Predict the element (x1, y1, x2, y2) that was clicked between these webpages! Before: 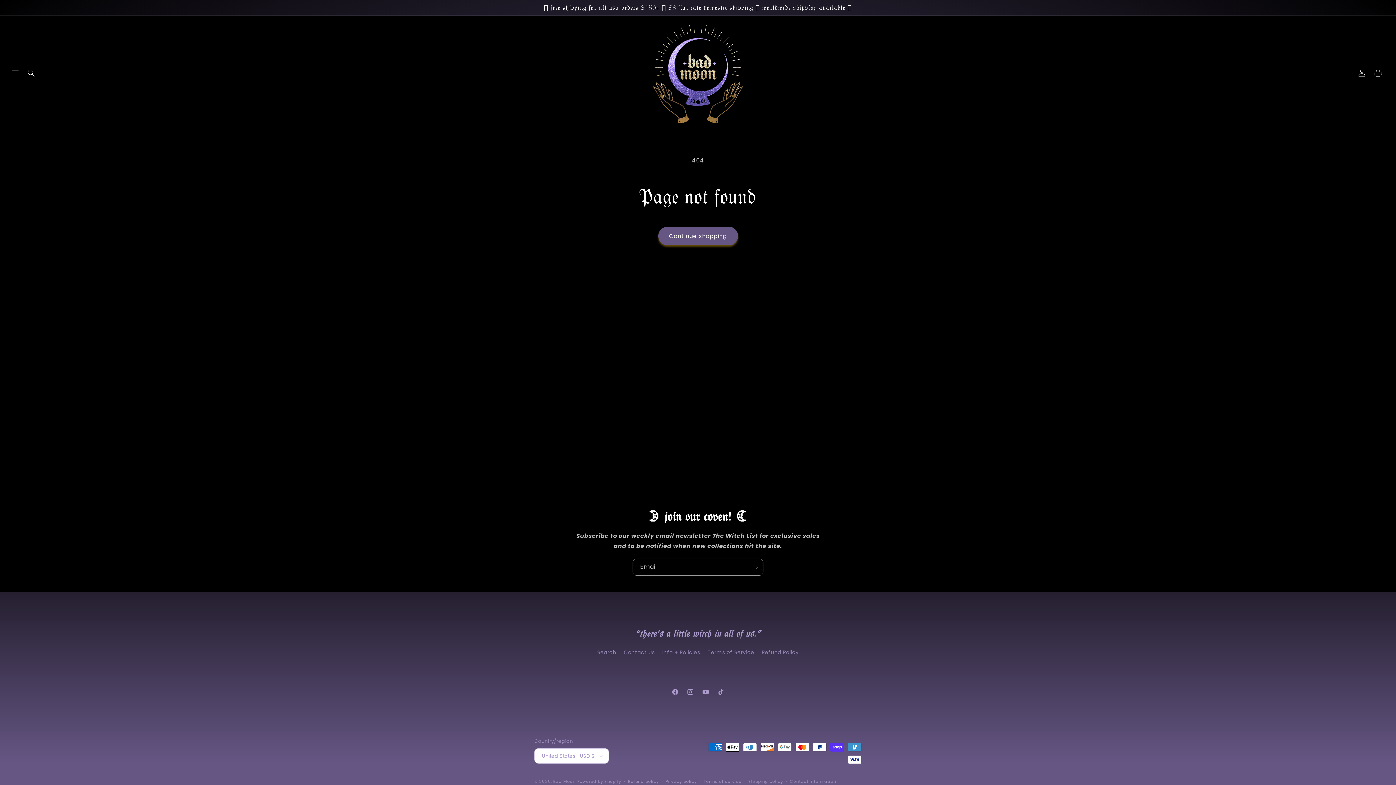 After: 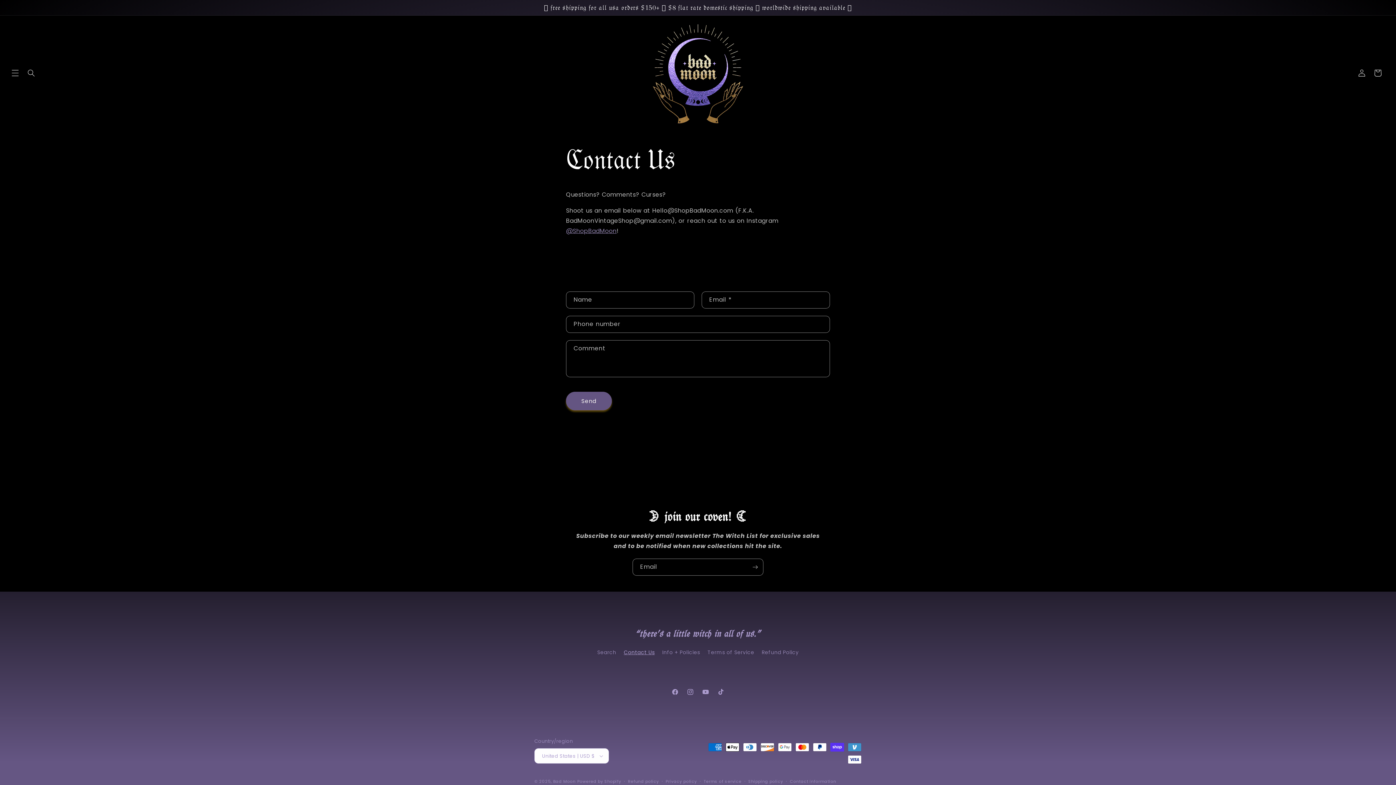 Action: bbox: (623, 646, 654, 659) label: Contact Us